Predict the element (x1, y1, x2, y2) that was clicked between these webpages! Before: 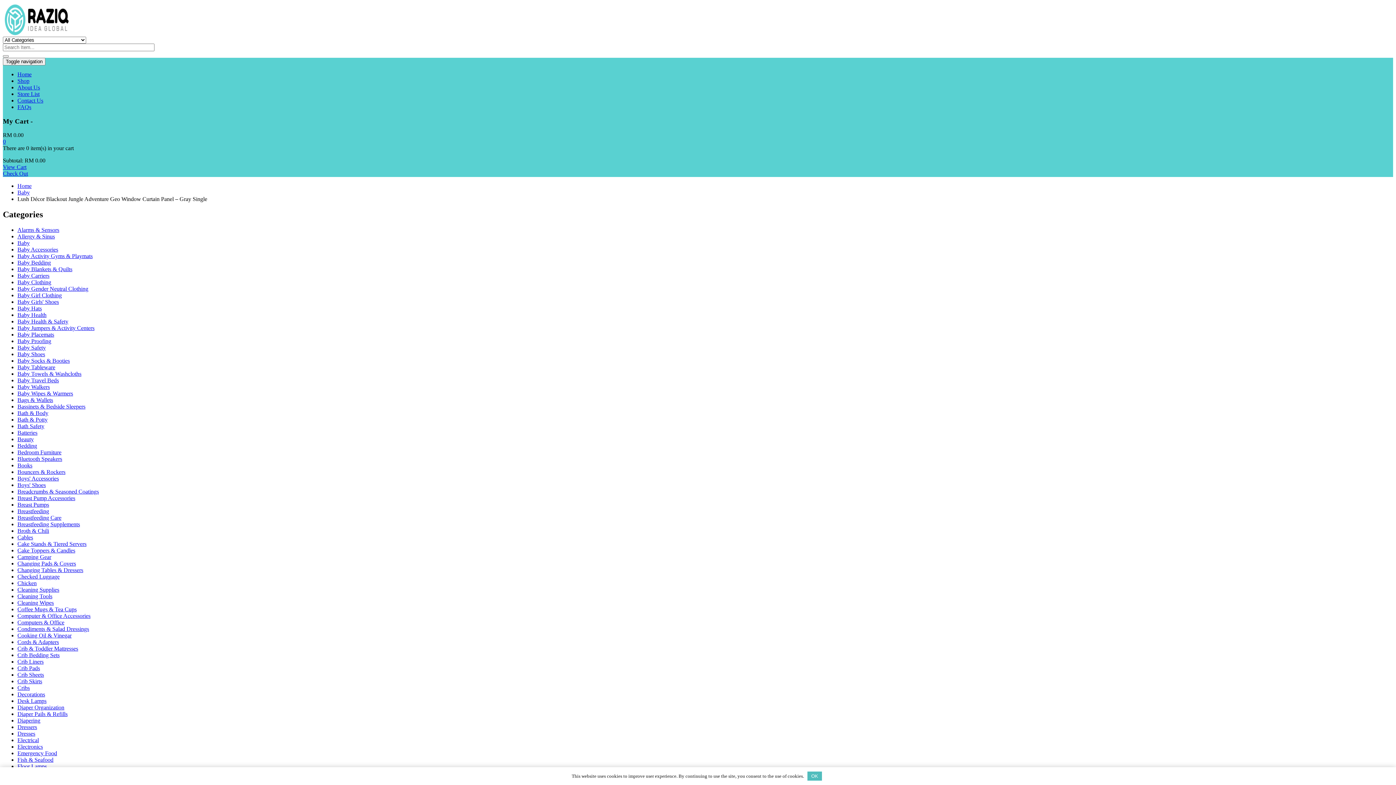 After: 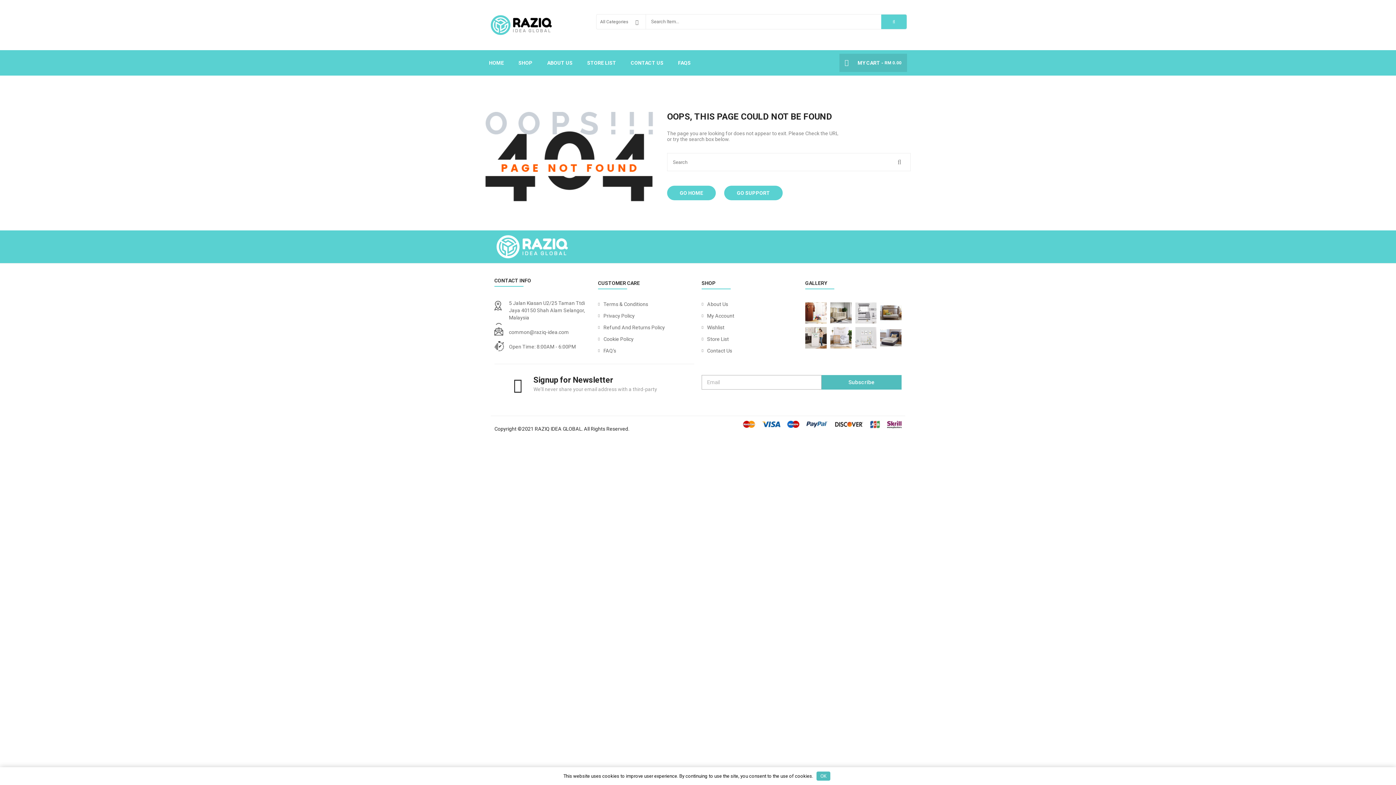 Action: bbox: (17, 338, 51, 344) label: Baby Proofing‎